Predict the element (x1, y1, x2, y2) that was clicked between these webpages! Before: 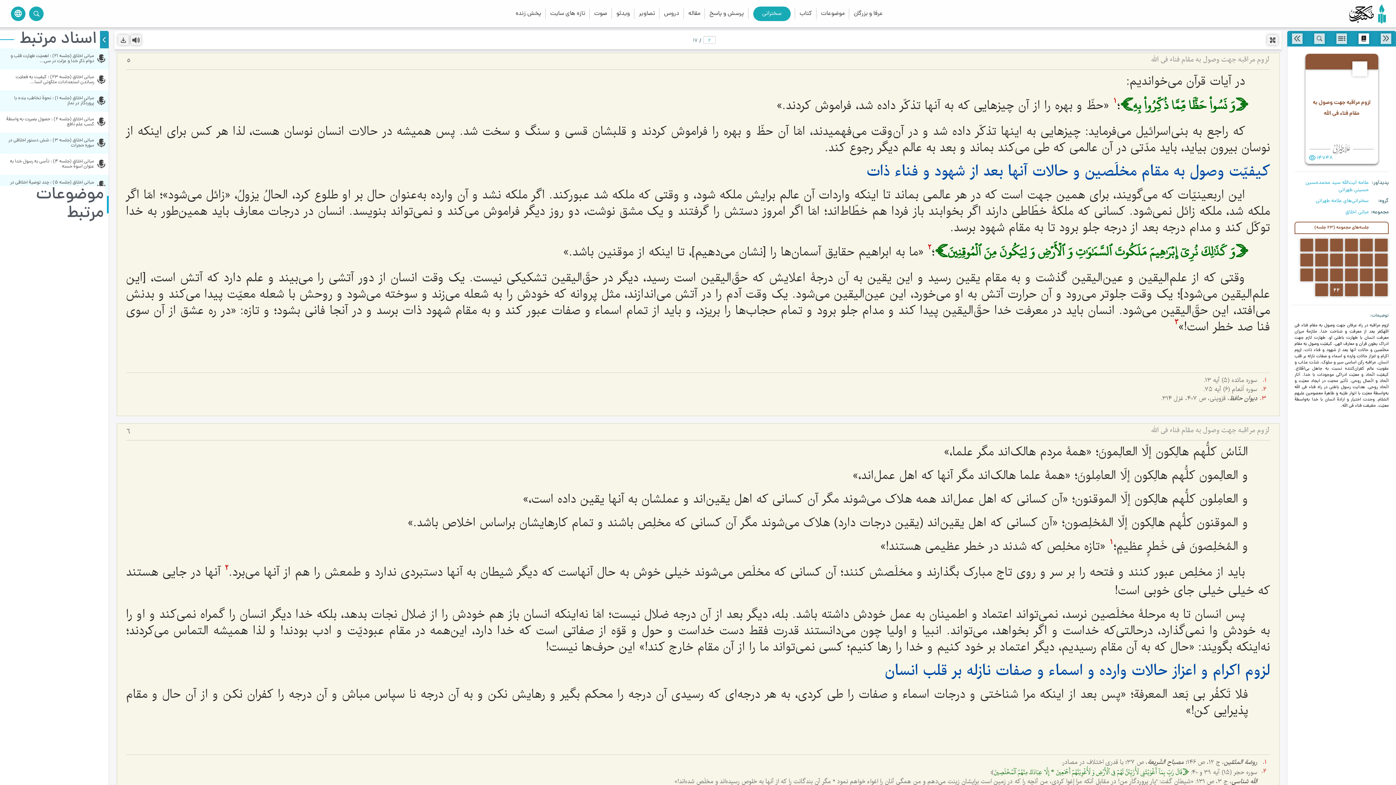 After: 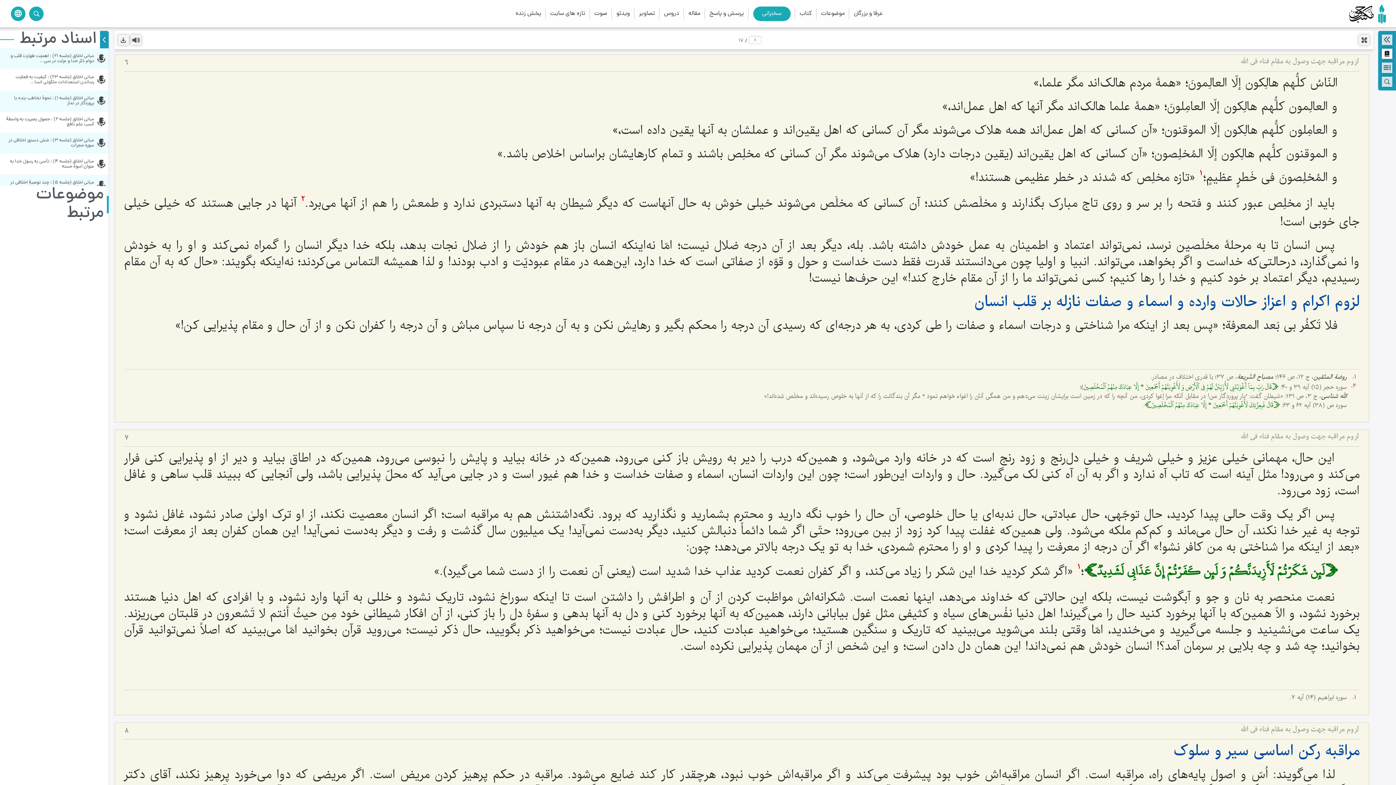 Action: bbox: (1381, 33, 1391, 43)